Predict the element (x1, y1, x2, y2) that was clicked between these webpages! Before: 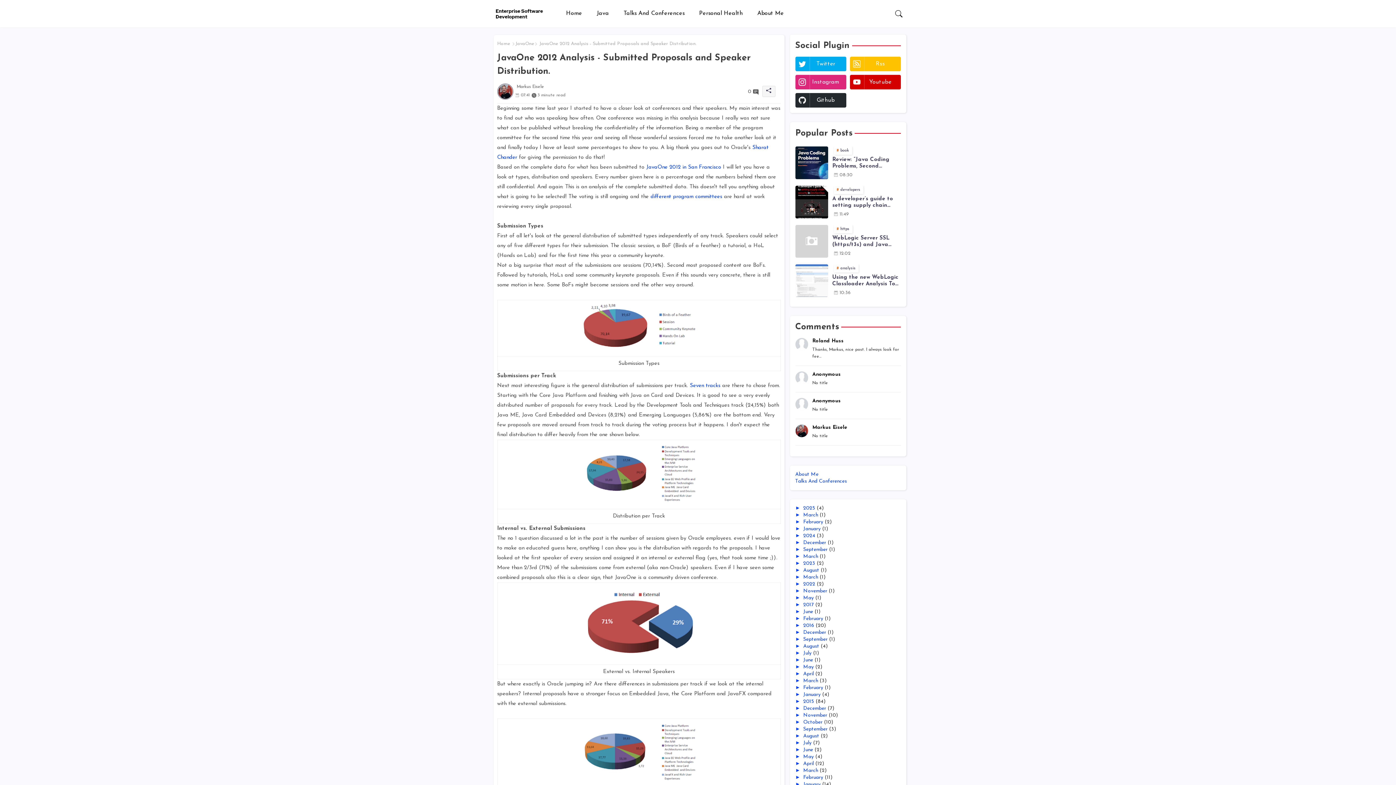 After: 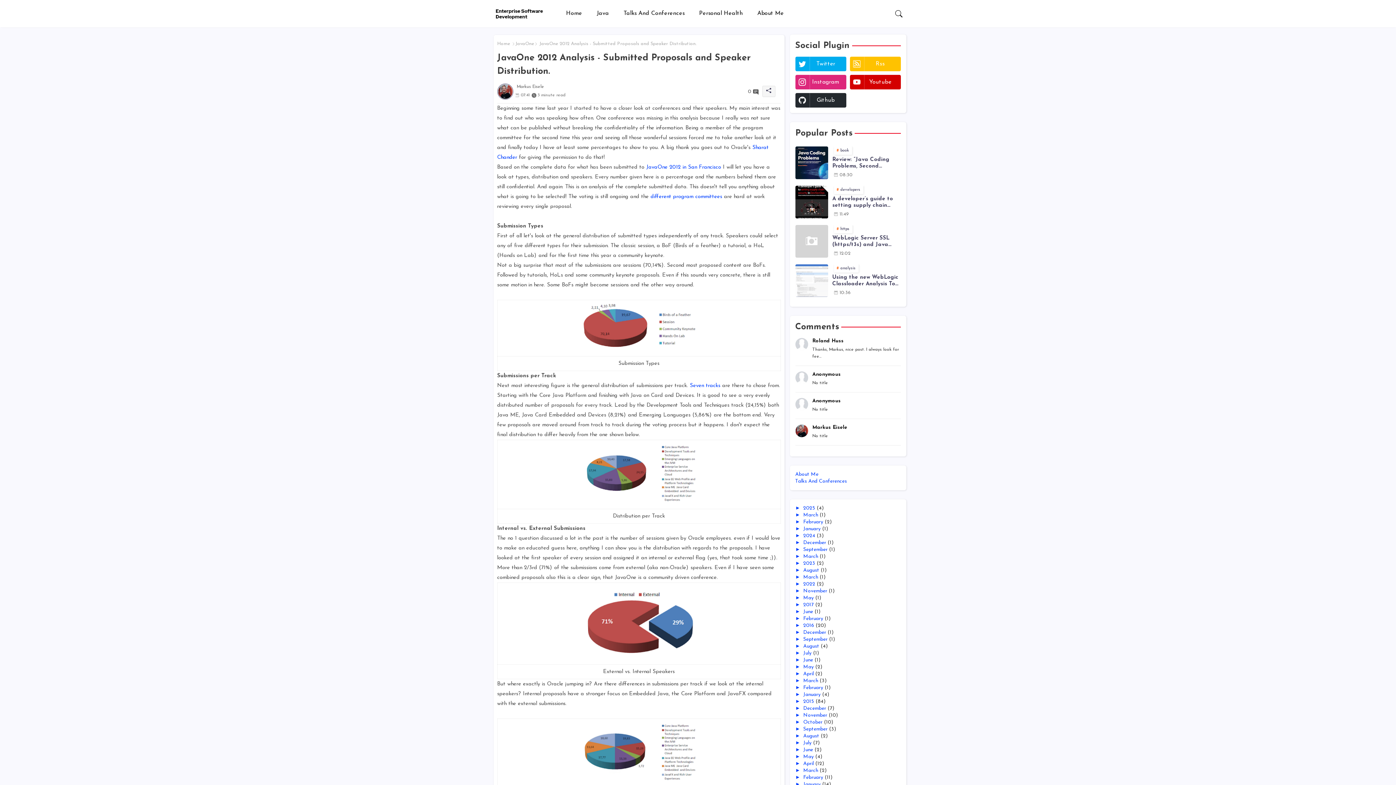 Action: bbox: (690, 383, 720, 388) label: Seven tracks